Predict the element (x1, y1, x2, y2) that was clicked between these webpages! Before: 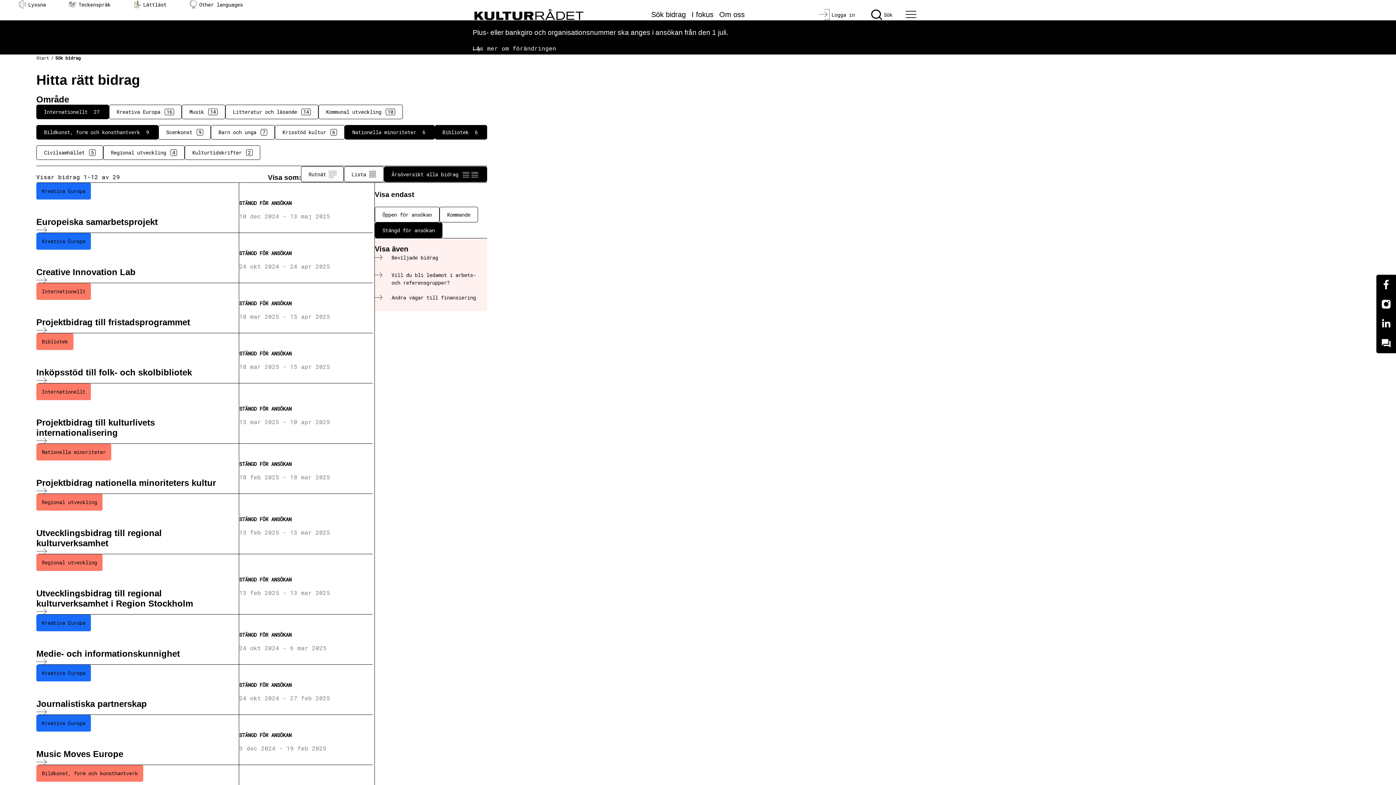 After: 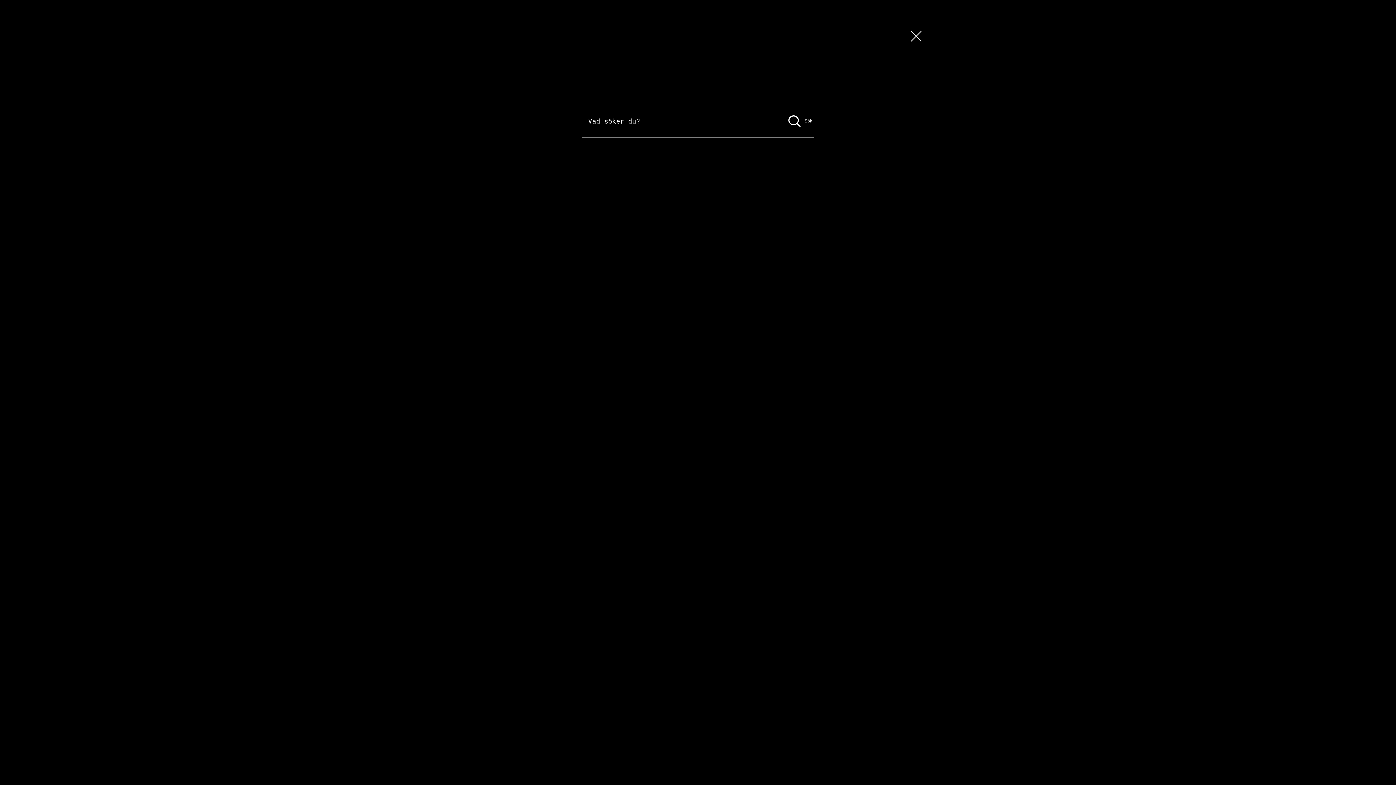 Action: label: Sök bbox: (869, 8, 894, 20)